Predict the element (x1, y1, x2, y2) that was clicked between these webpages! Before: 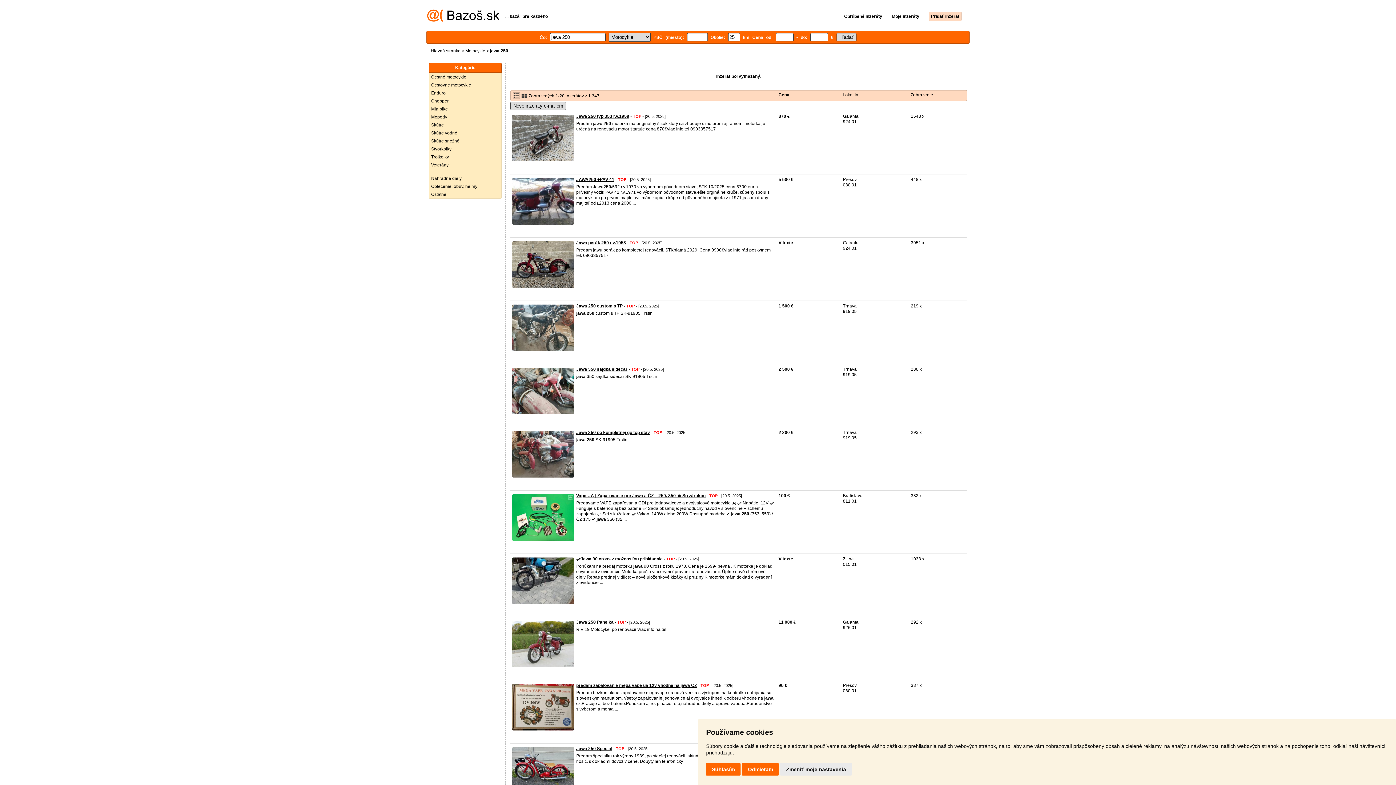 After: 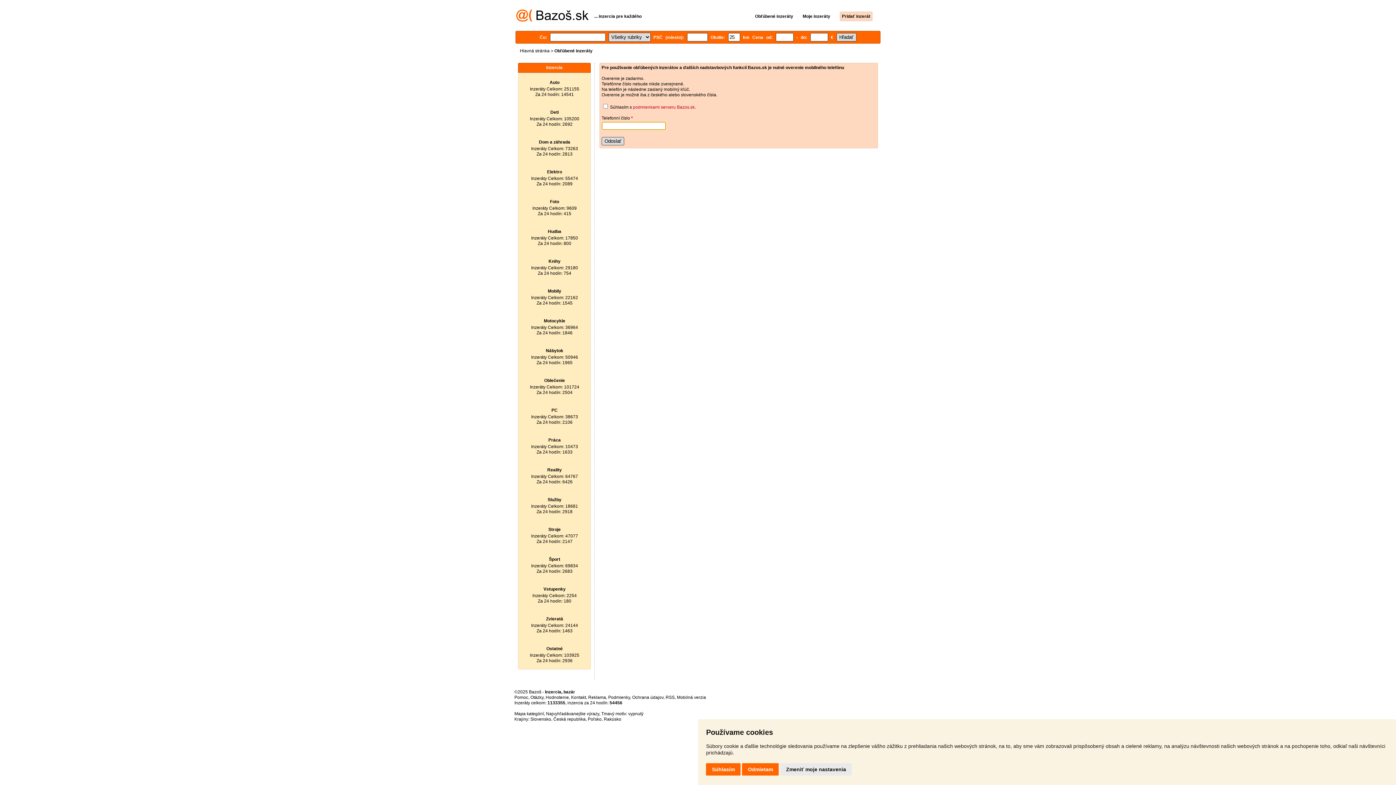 Action: label: Obľúbené inzeráty bbox: (836, 13, 882, 18)